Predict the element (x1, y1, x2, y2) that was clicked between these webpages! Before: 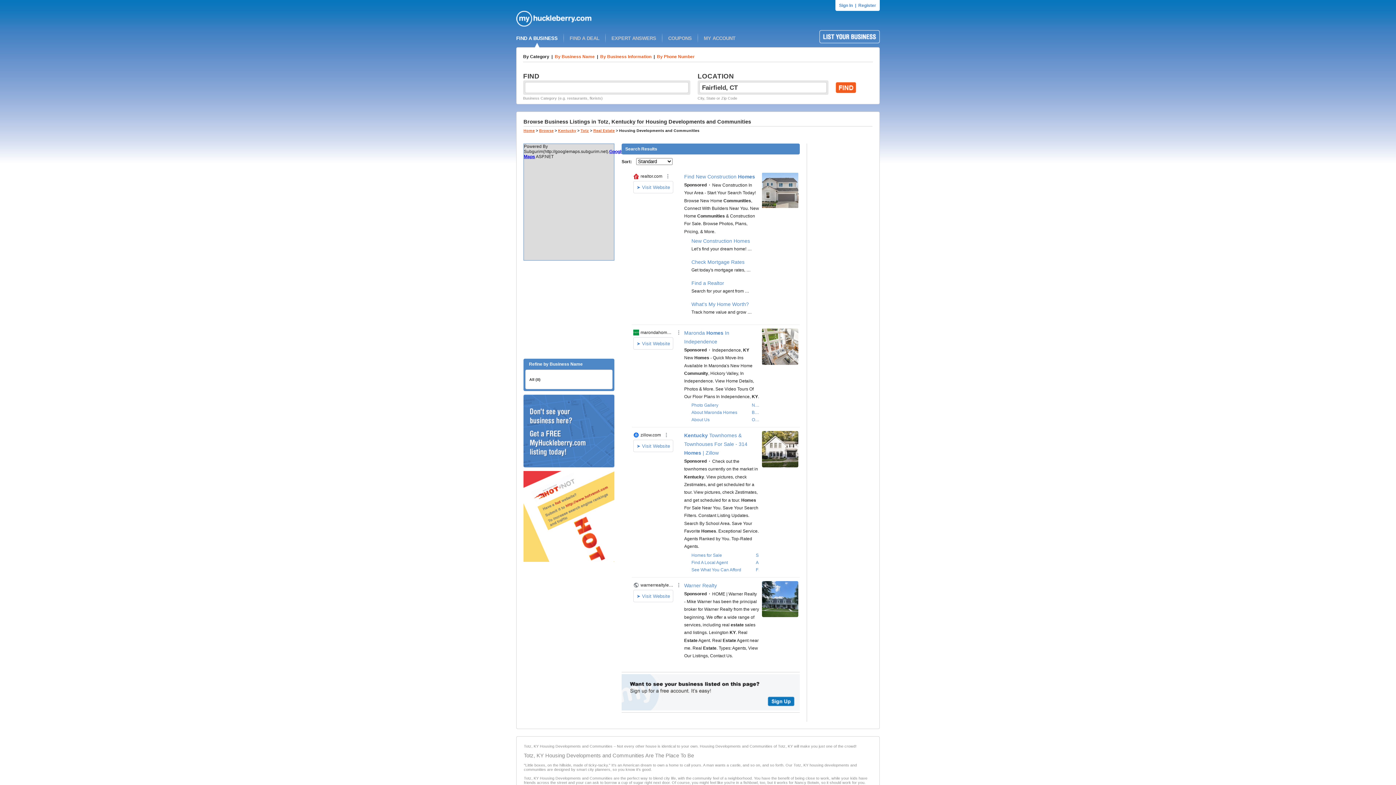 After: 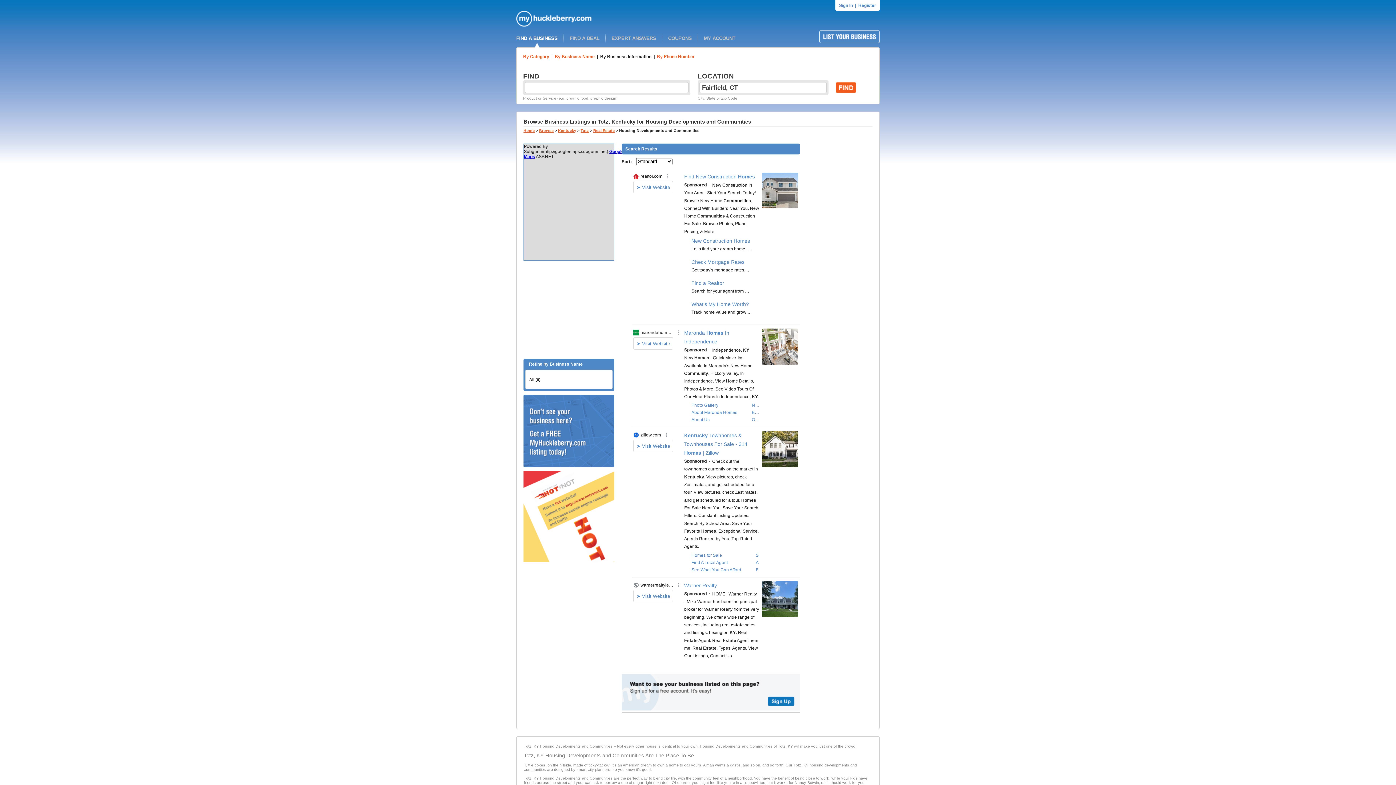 Action: bbox: (600, 54, 651, 59) label: By Business Information